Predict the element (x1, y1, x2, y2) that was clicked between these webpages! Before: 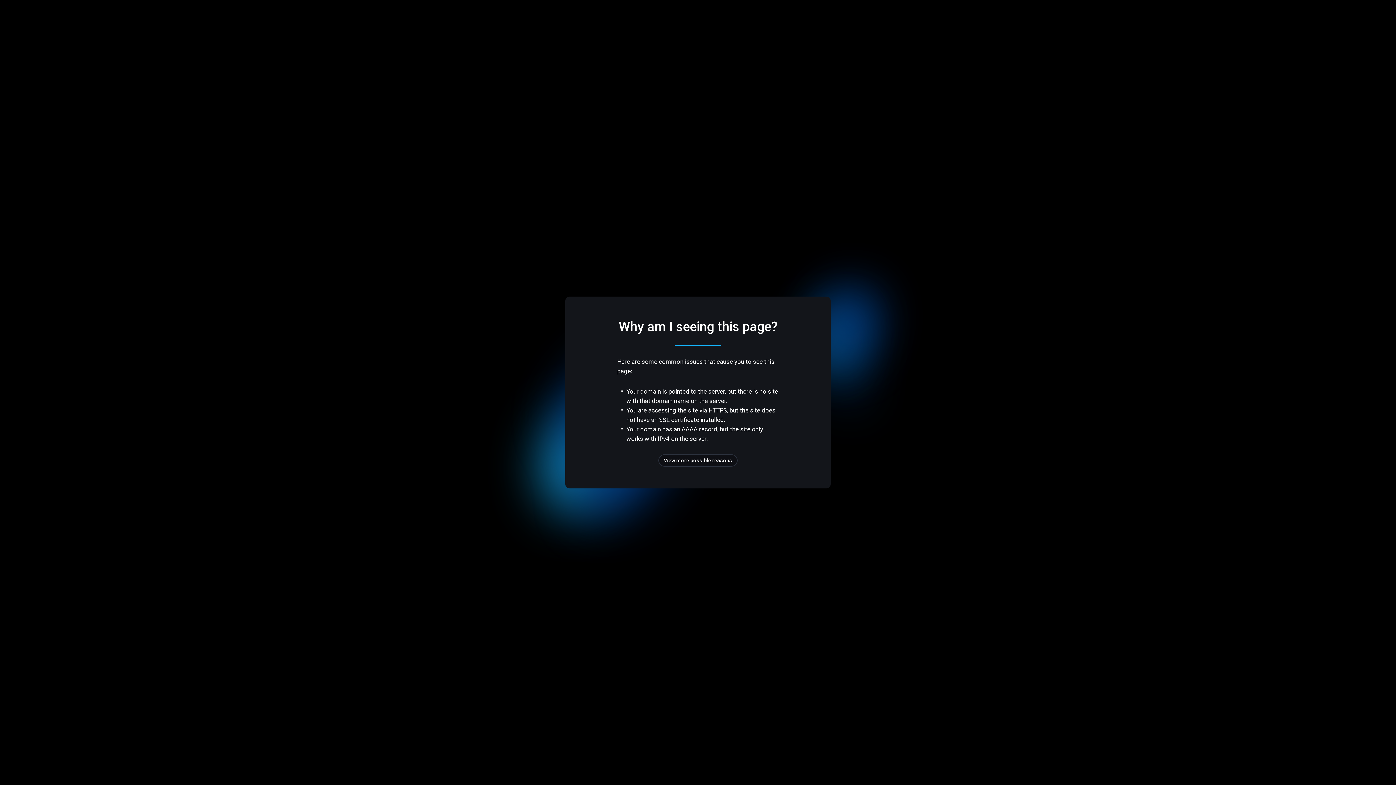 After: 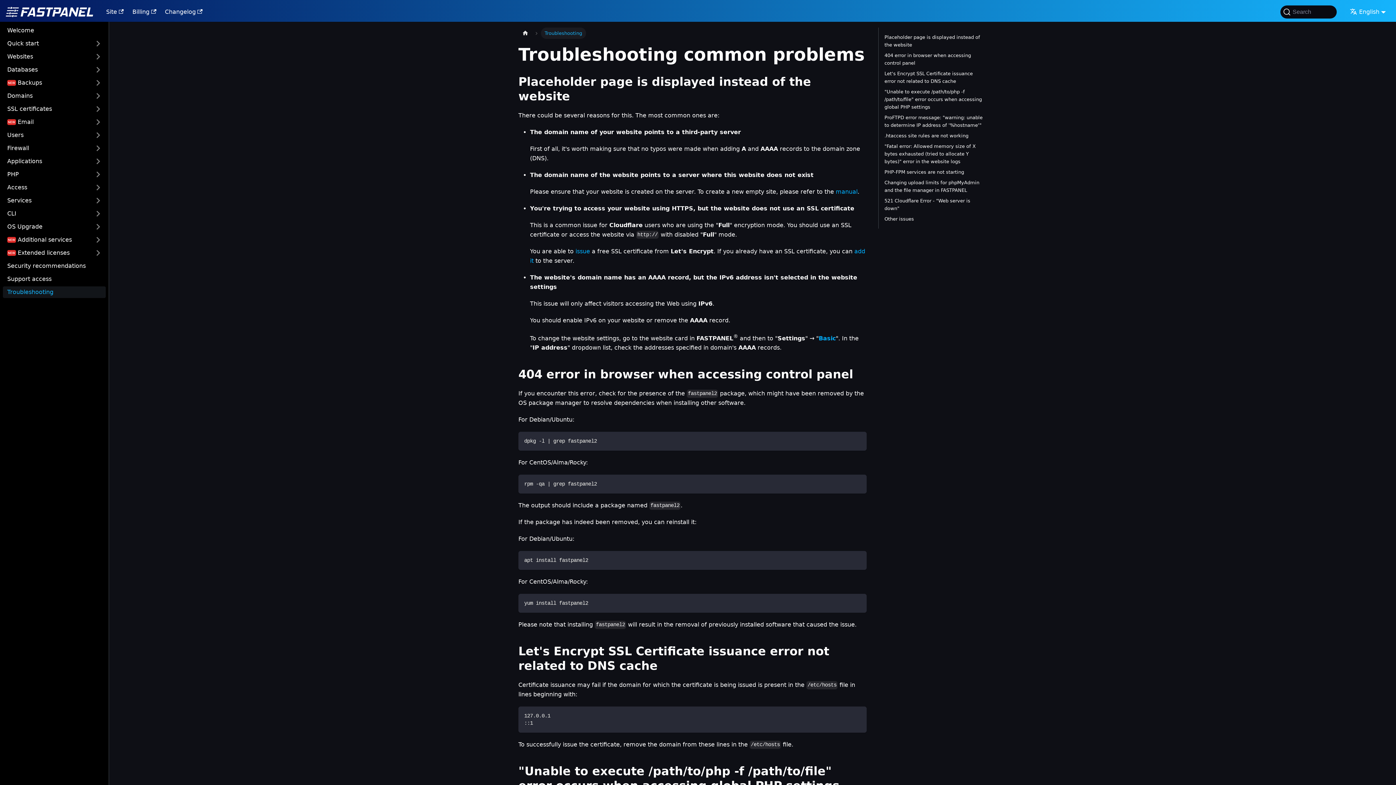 Action: bbox: (658, 454, 737, 466) label: View more possible reasons